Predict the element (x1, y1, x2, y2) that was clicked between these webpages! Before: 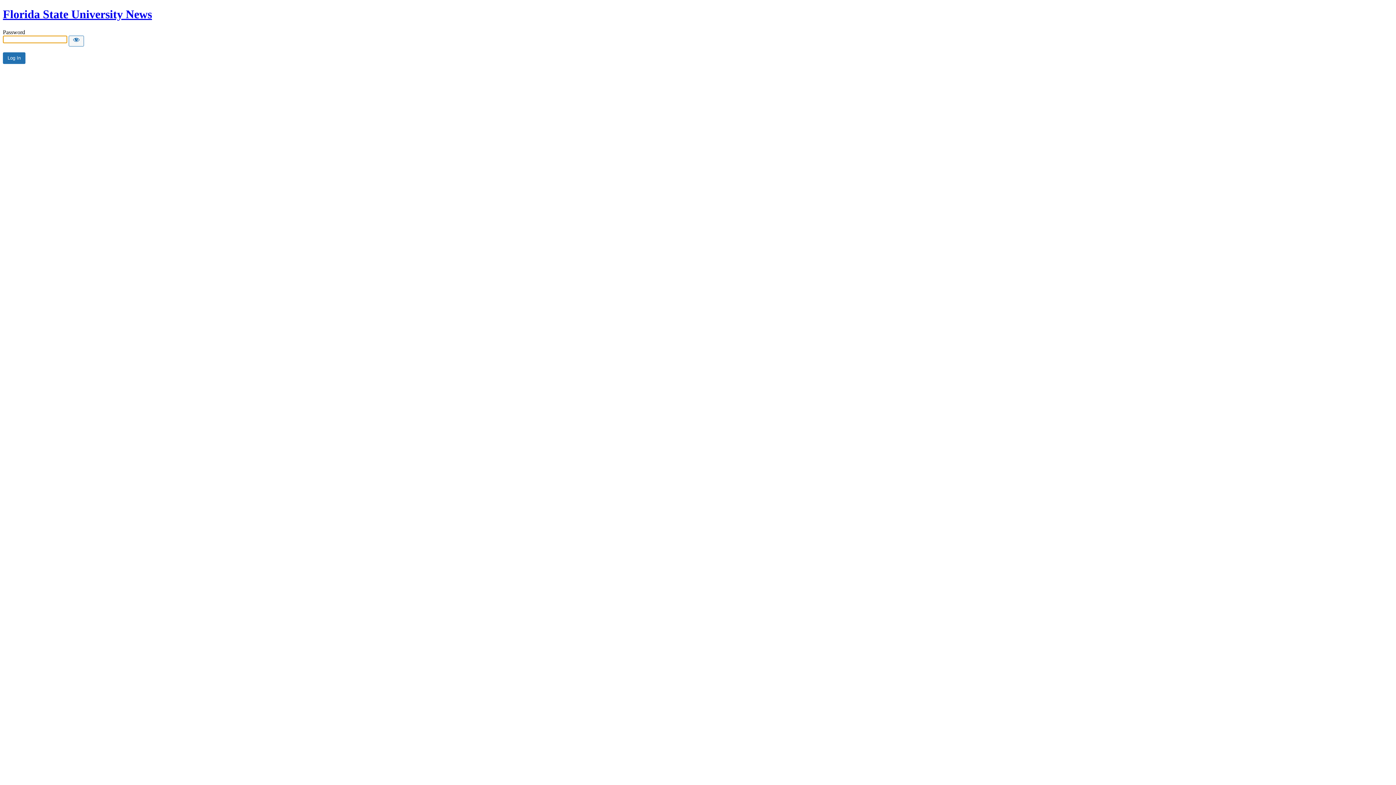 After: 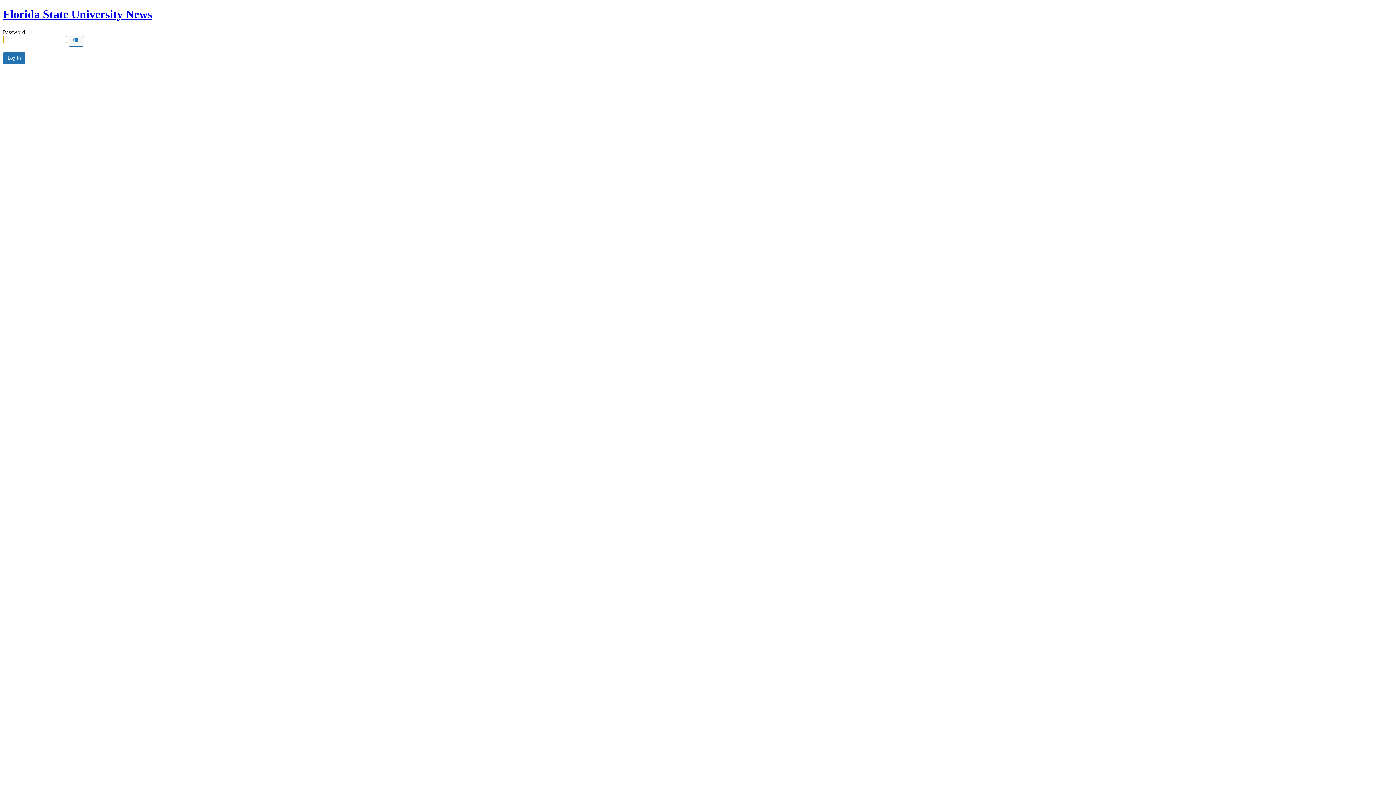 Action: bbox: (2, 7, 152, 20) label: Florida State University News